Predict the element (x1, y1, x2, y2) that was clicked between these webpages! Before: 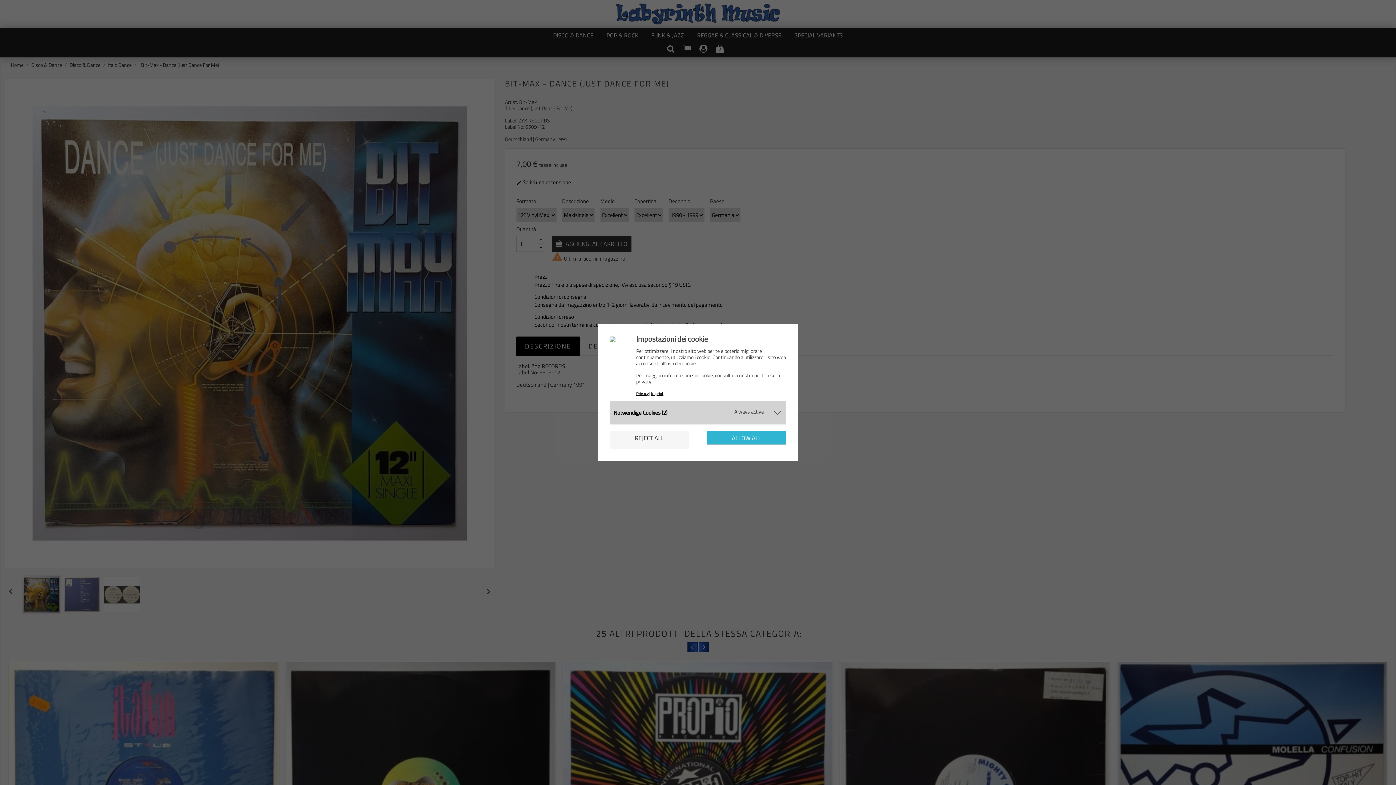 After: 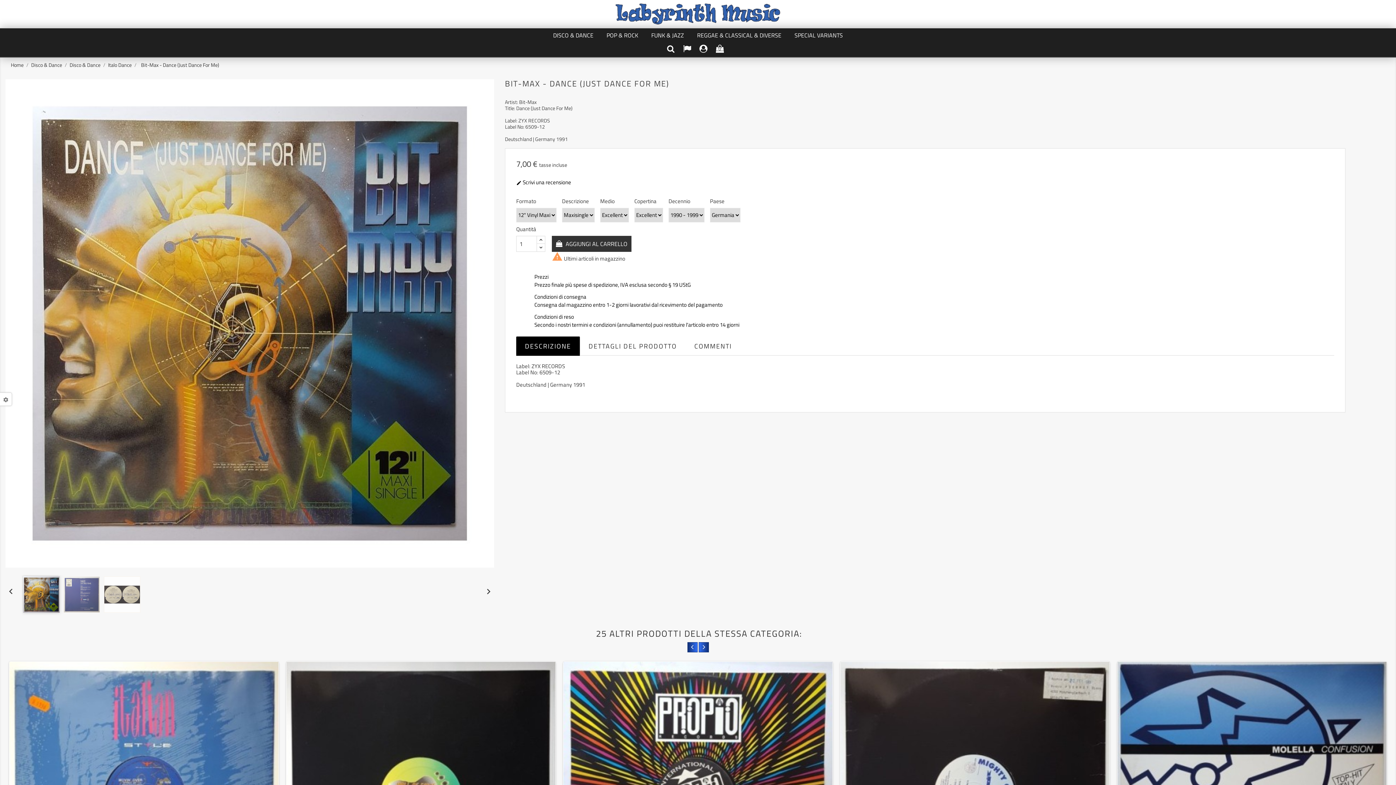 Action: bbox: (707, 431, 786, 445) label: ALLOW ALL